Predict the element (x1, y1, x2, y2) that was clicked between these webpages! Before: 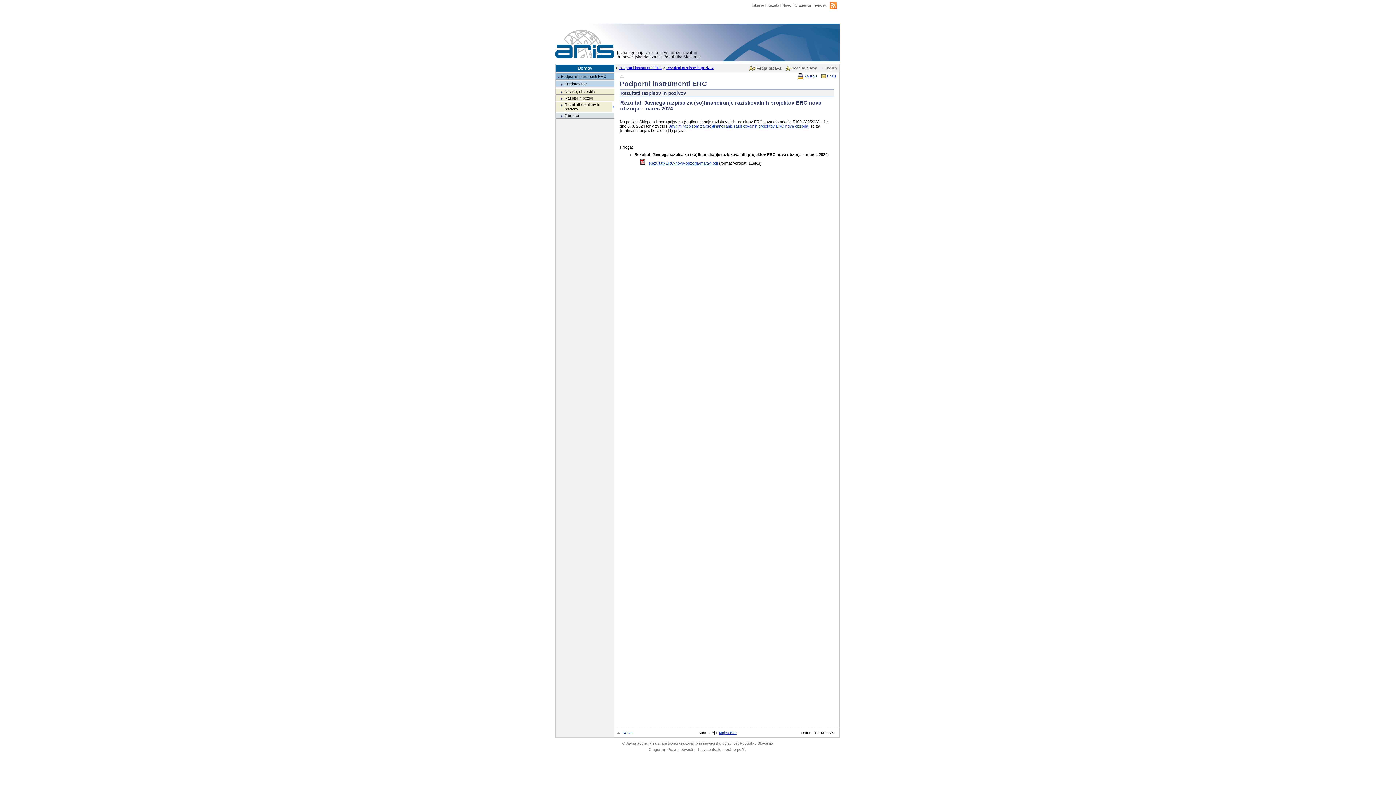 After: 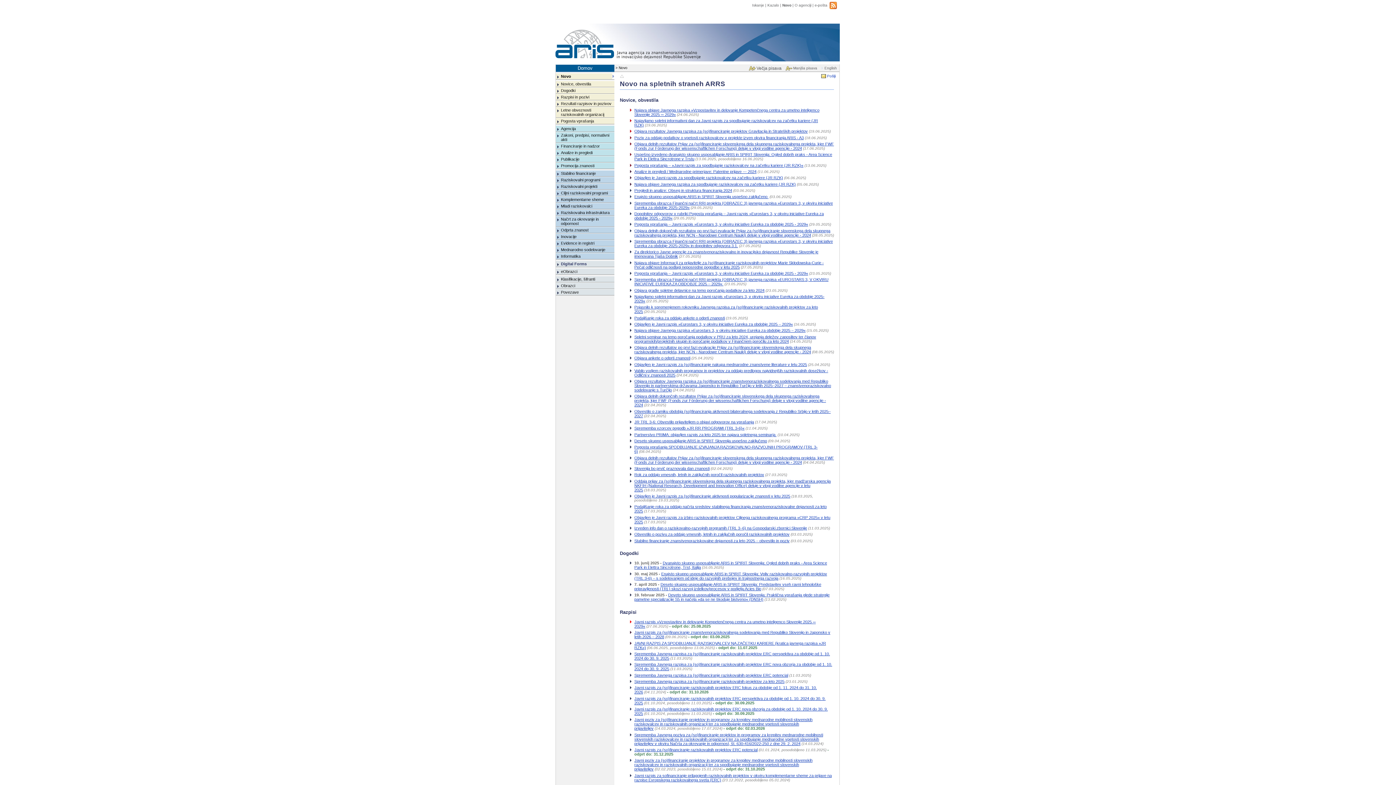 Action: bbox: (782, 3, 791, 7) label: Novo